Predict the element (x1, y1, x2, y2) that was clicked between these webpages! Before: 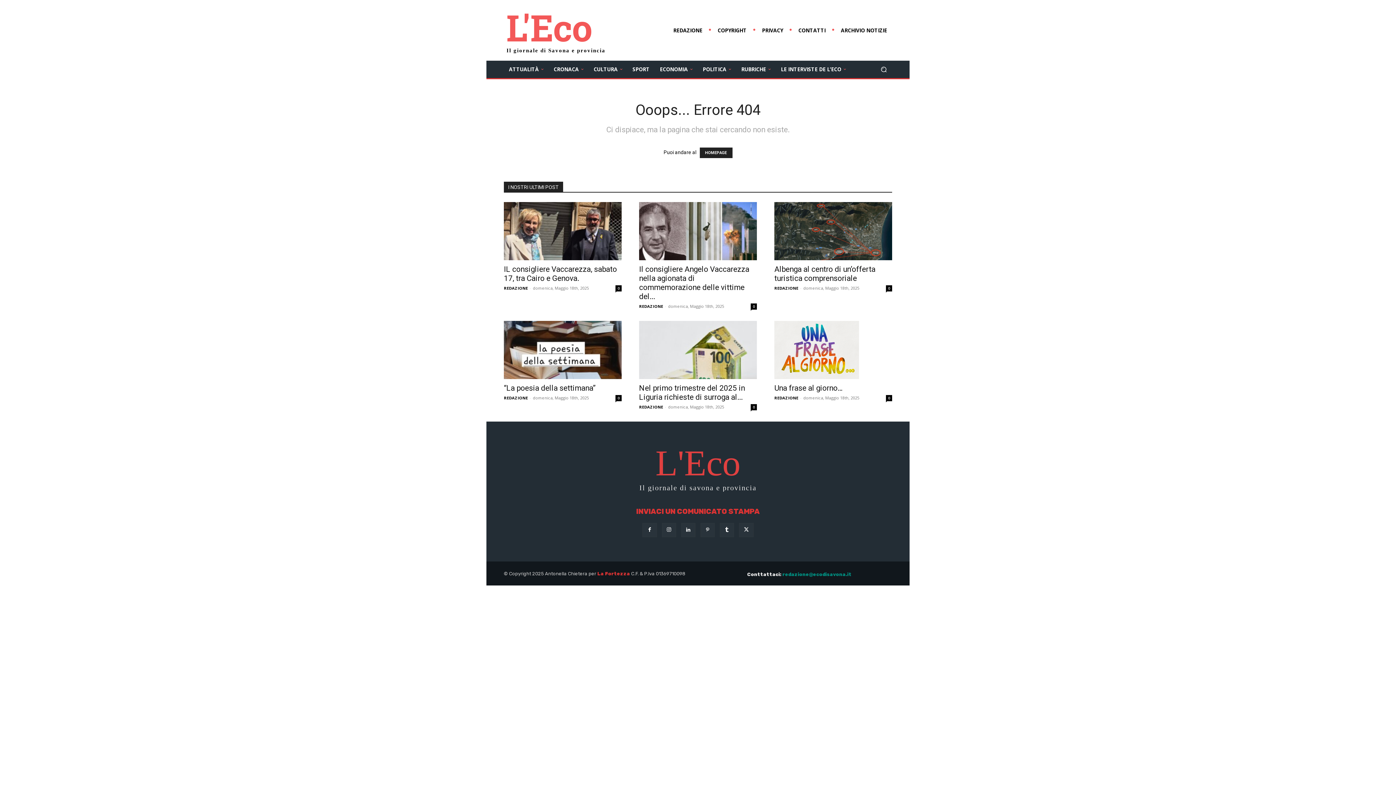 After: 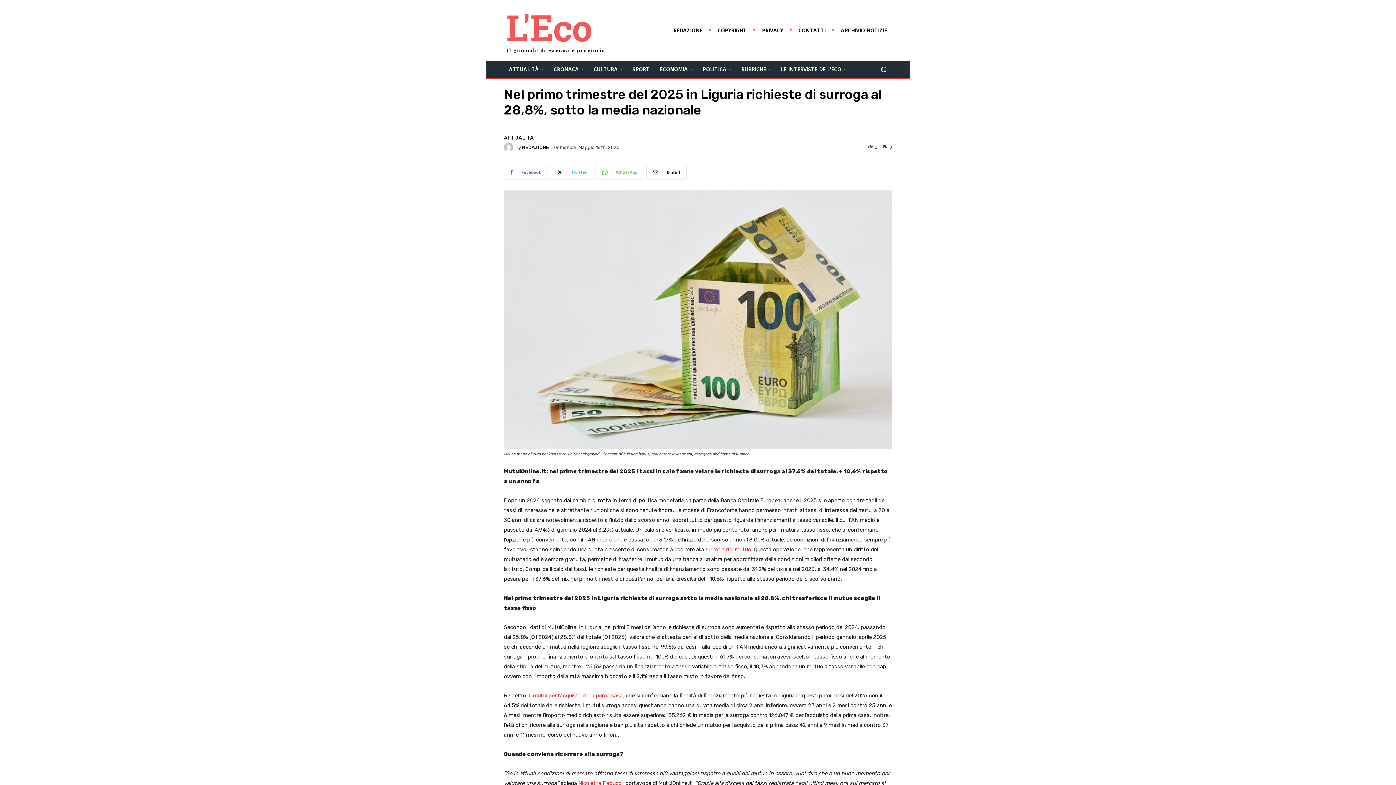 Action: bbox: (750, 404, 757, 410) label: 0